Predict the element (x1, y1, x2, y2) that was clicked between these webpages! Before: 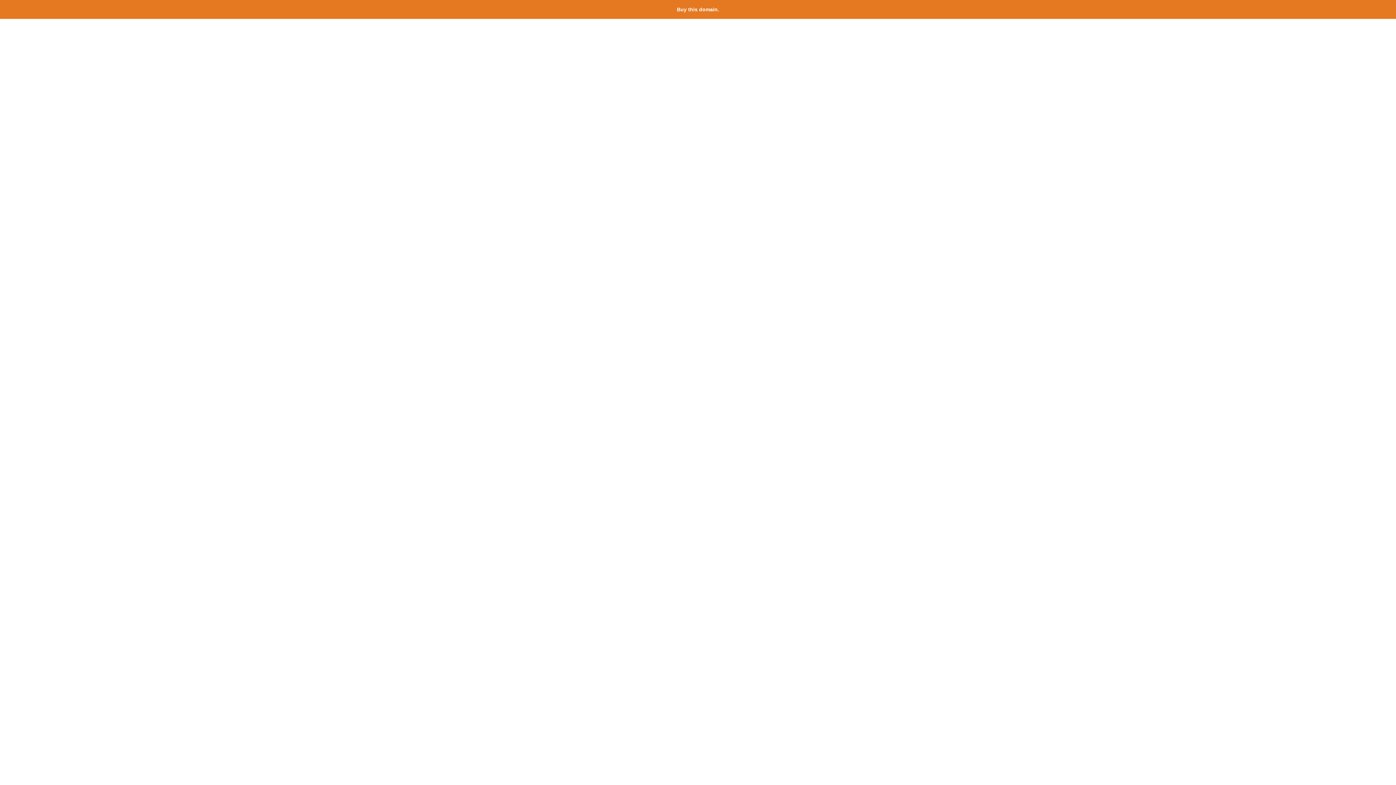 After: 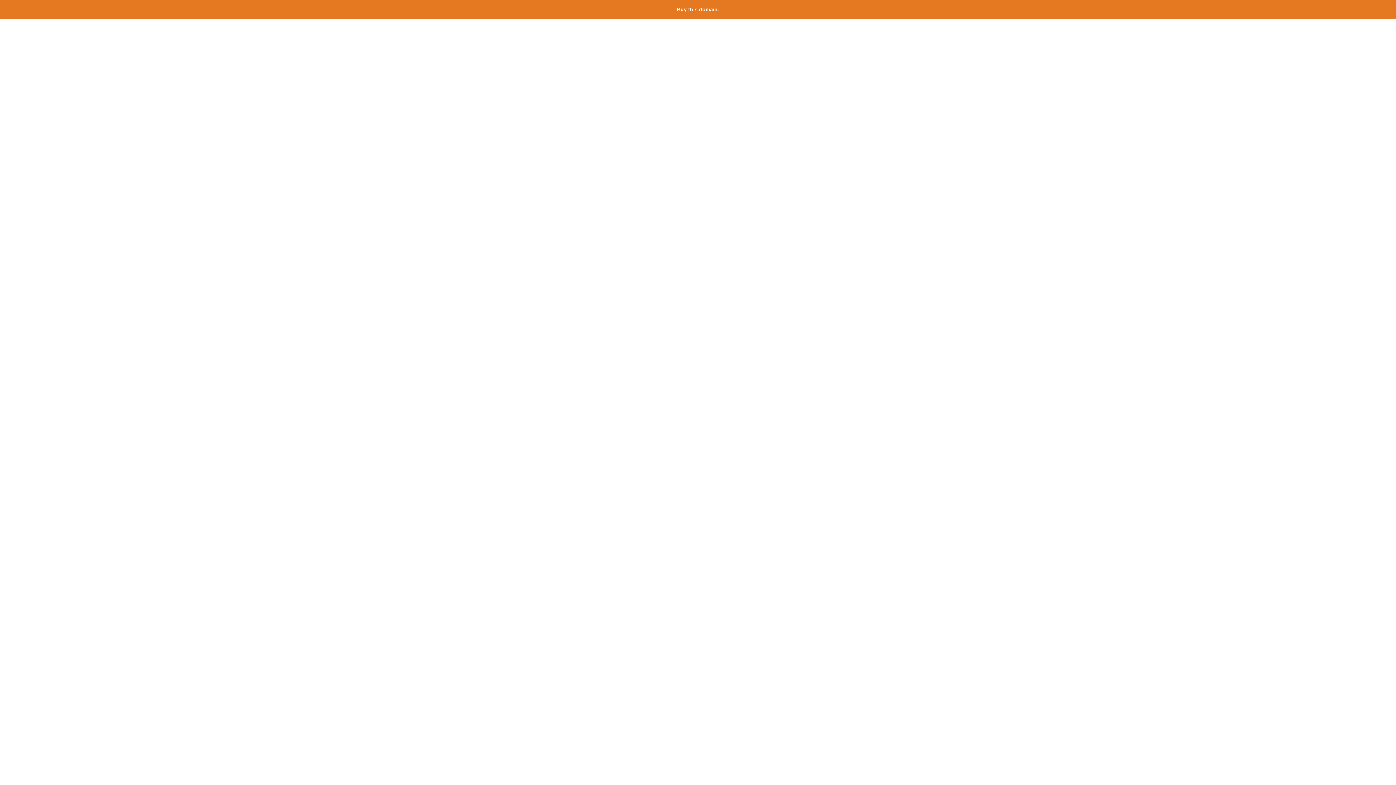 Action: bbox: (677, 6, 719, 12) label: Buy this domain.